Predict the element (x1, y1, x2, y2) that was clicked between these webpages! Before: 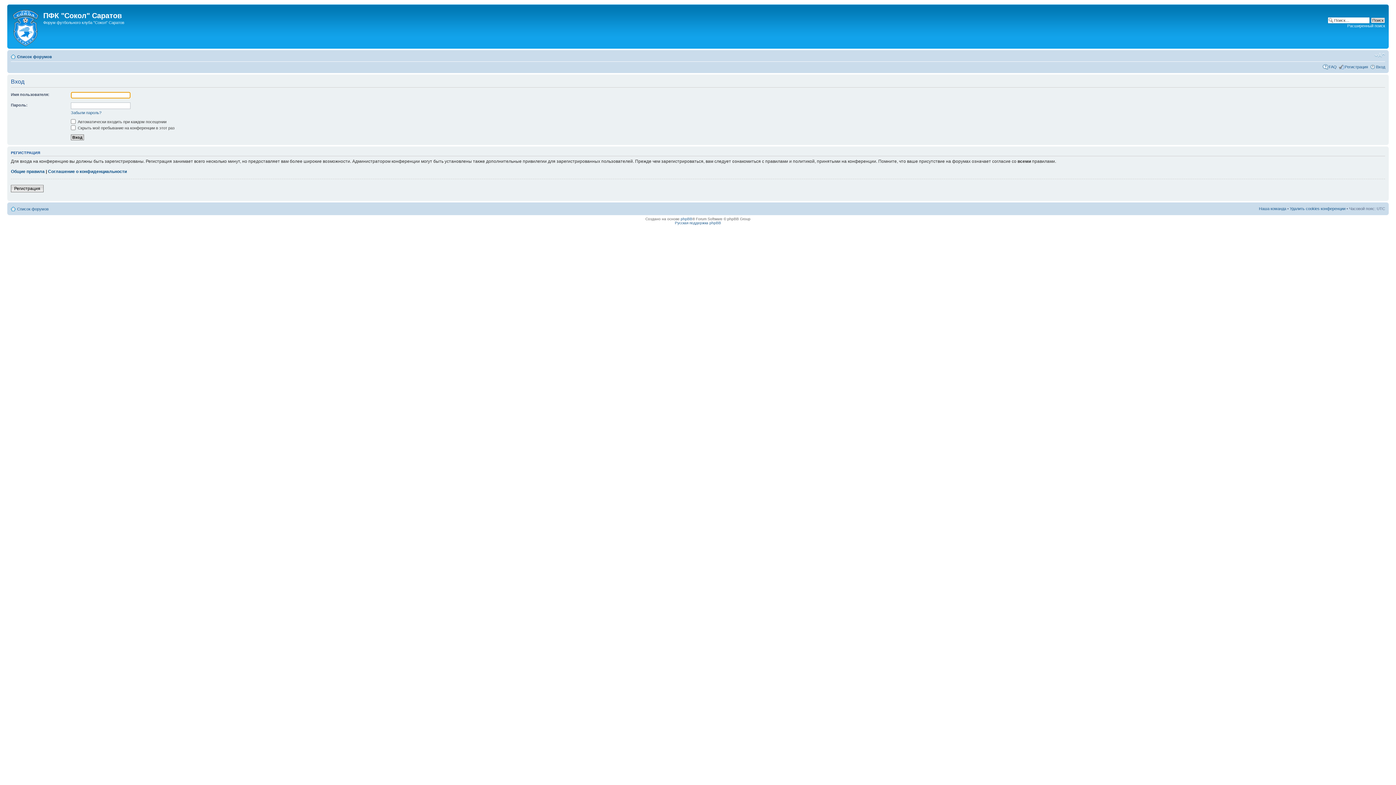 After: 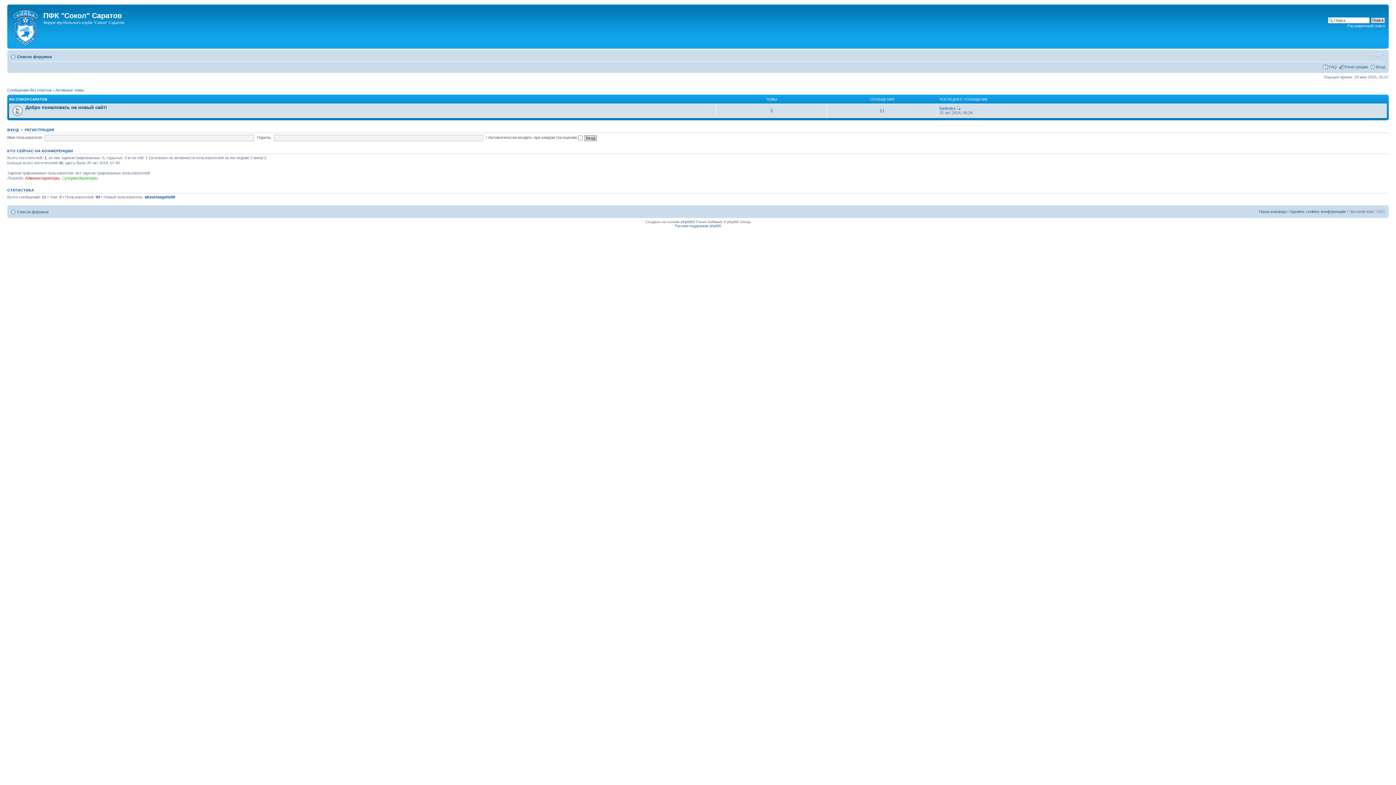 Action: label: Список форумов bbox: (17, 54, 52, 58)